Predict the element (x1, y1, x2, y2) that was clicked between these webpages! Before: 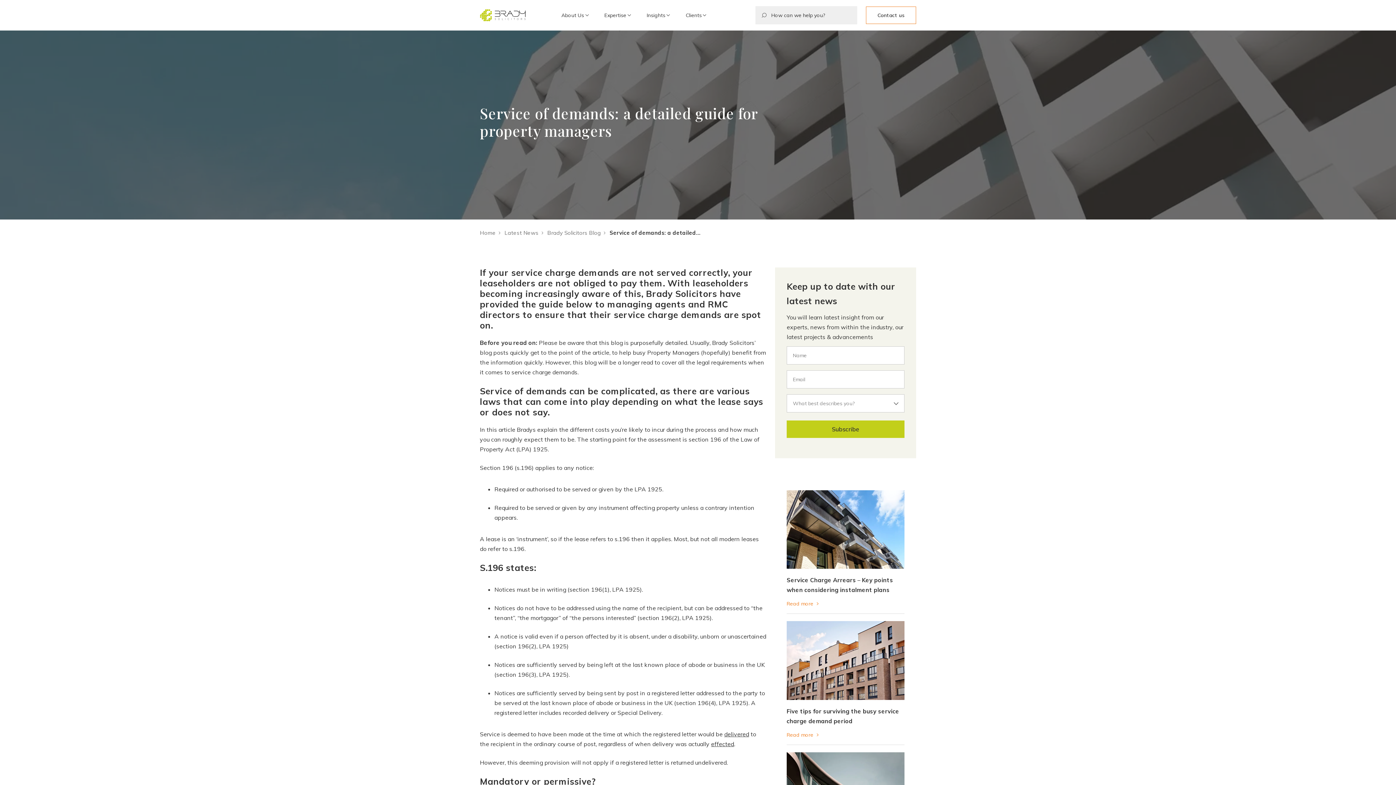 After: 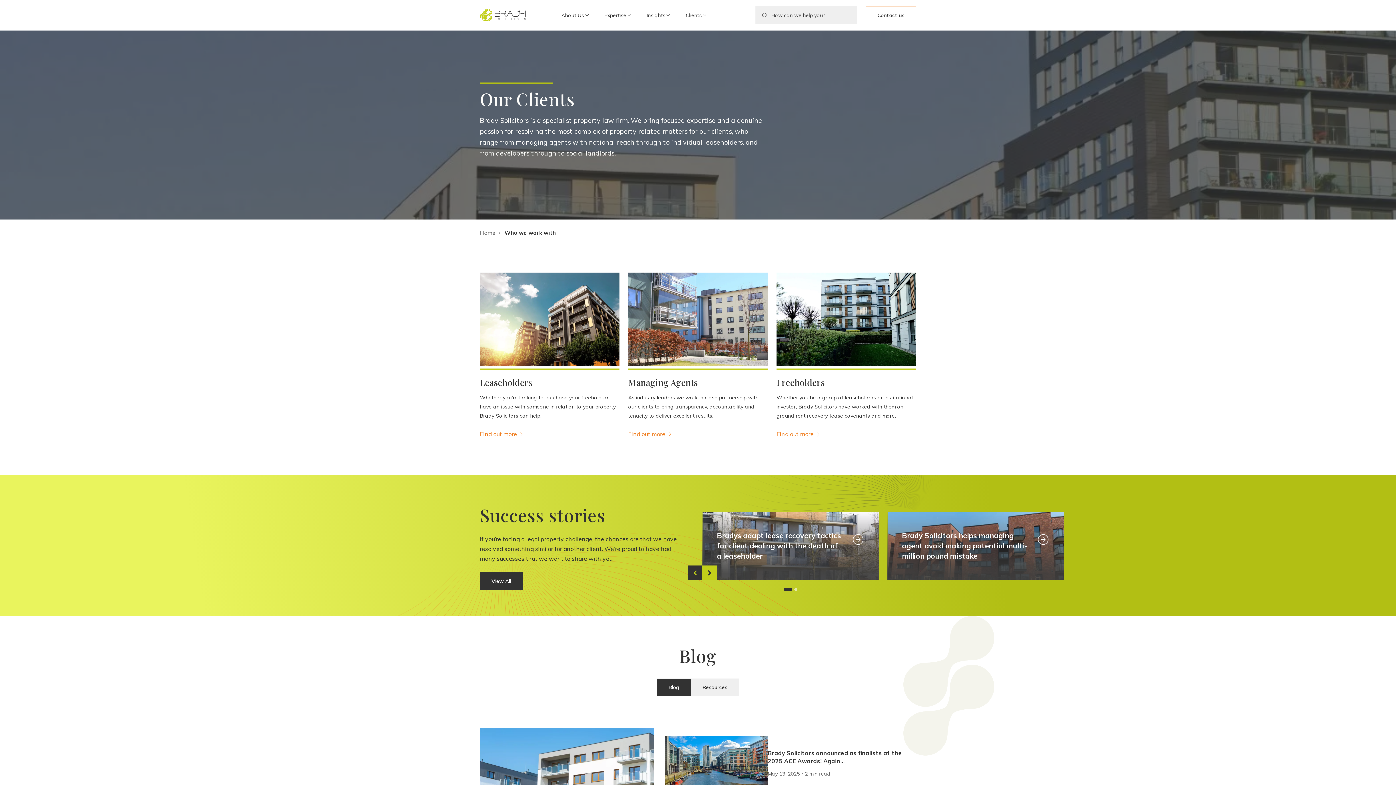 Action: bbox: (685, 11, 701, 19) label: Clients